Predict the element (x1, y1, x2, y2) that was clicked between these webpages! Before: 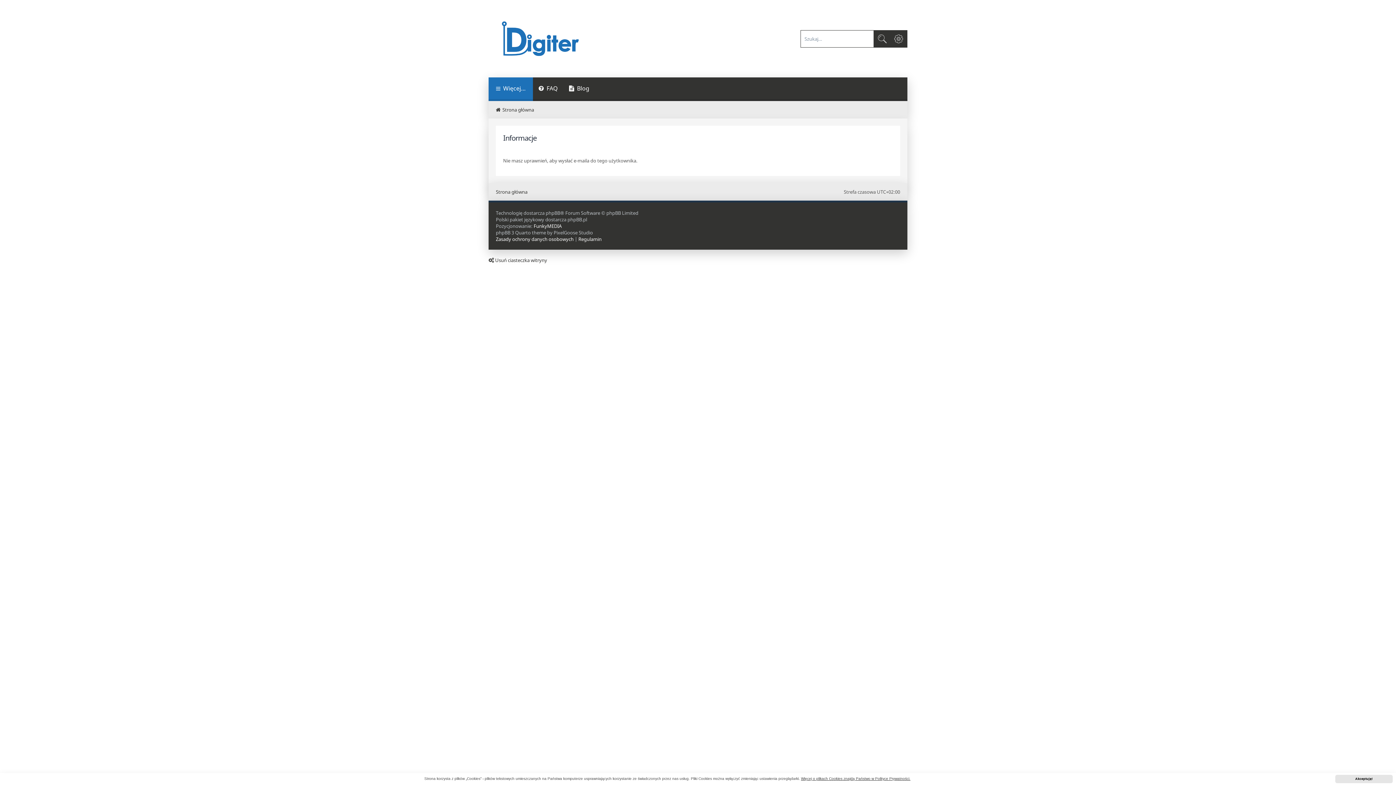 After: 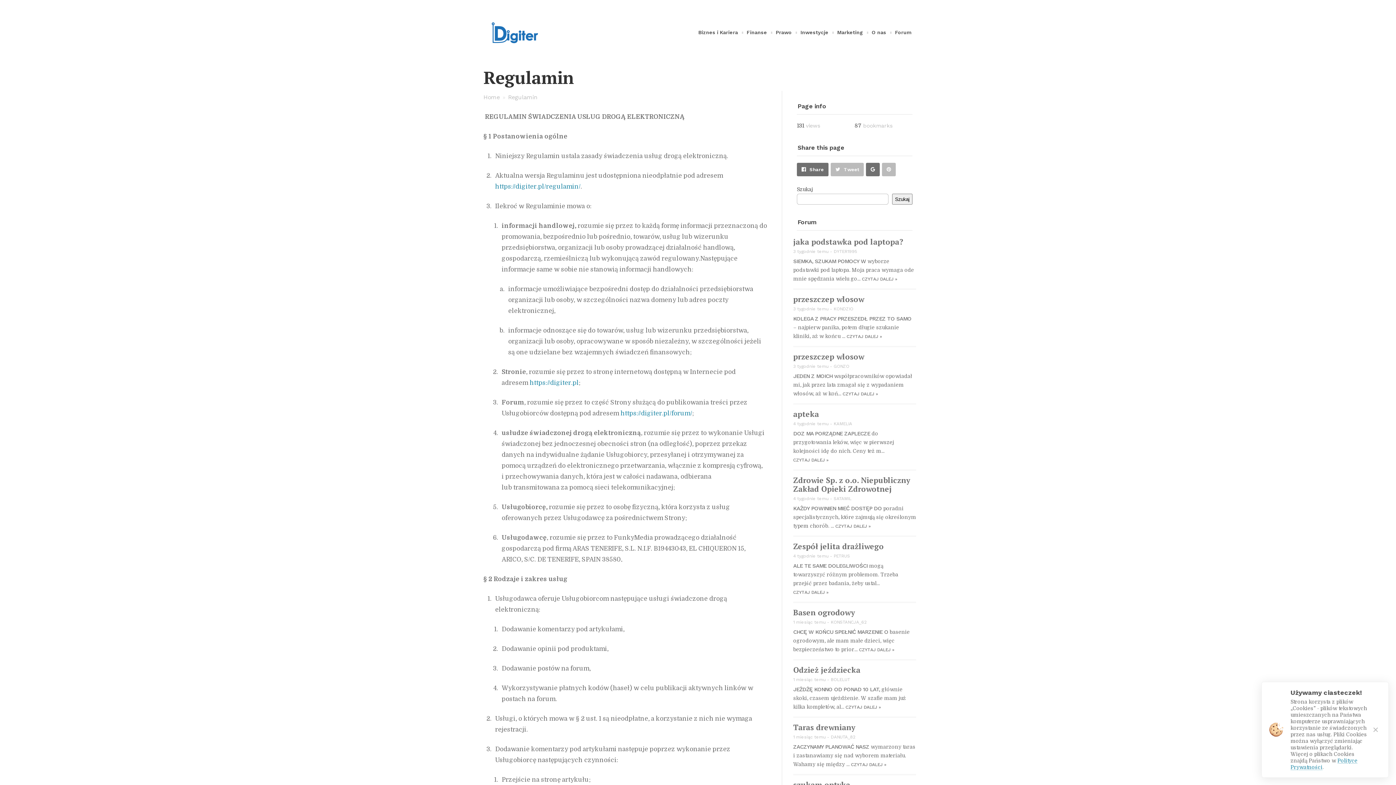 Action: bbox: (578, 236, 601, 242) label: Regulamin